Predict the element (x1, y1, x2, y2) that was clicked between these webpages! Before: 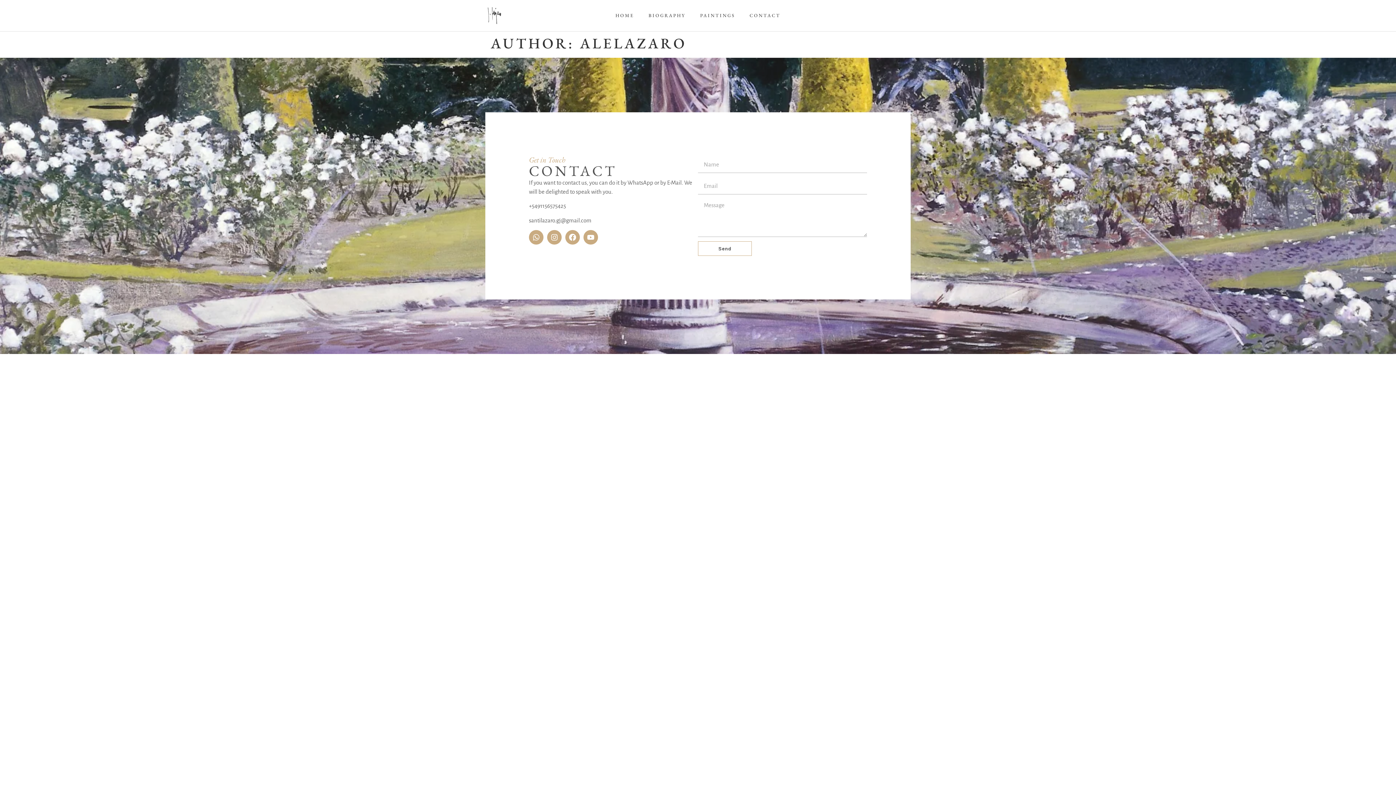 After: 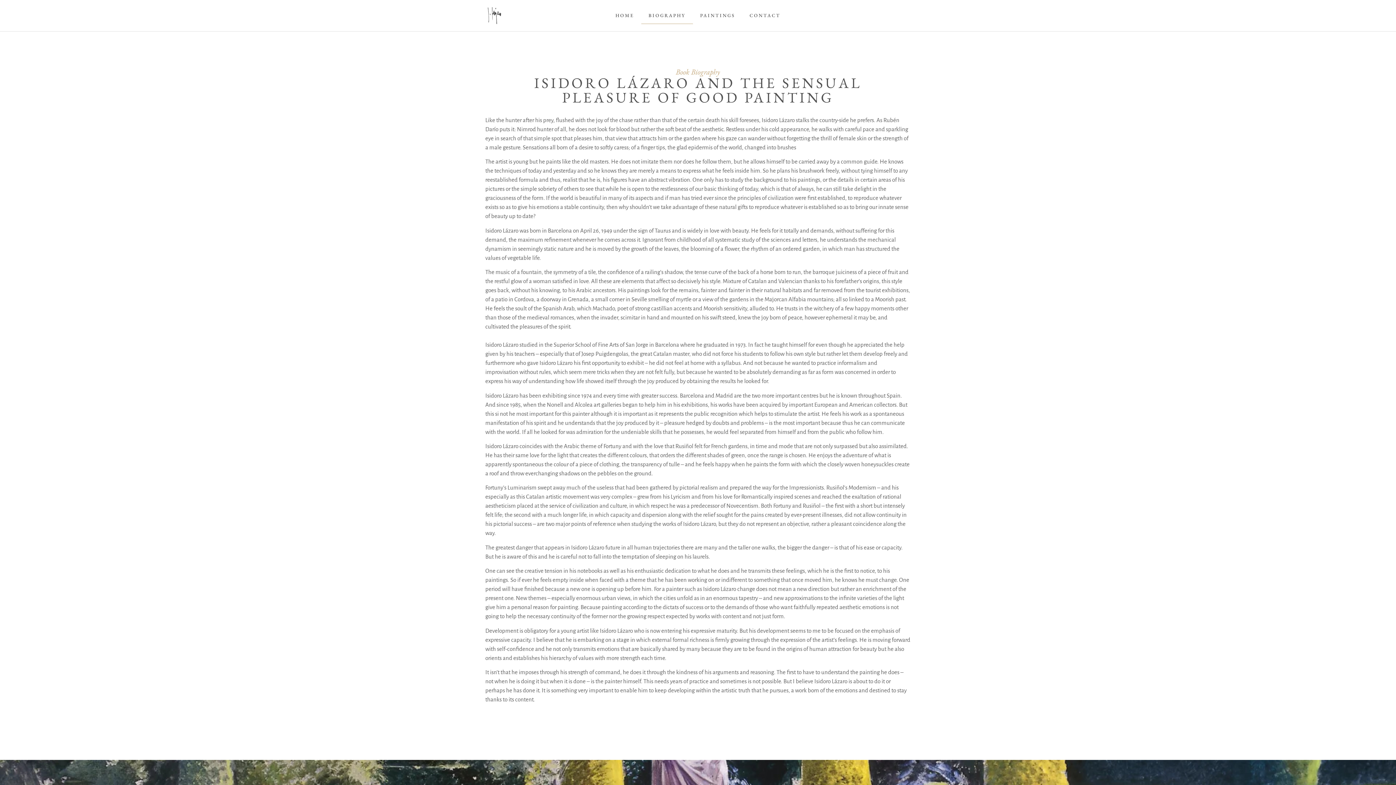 Action: label: BIOGRAPHY bbox: (641, 7, 693, 24)